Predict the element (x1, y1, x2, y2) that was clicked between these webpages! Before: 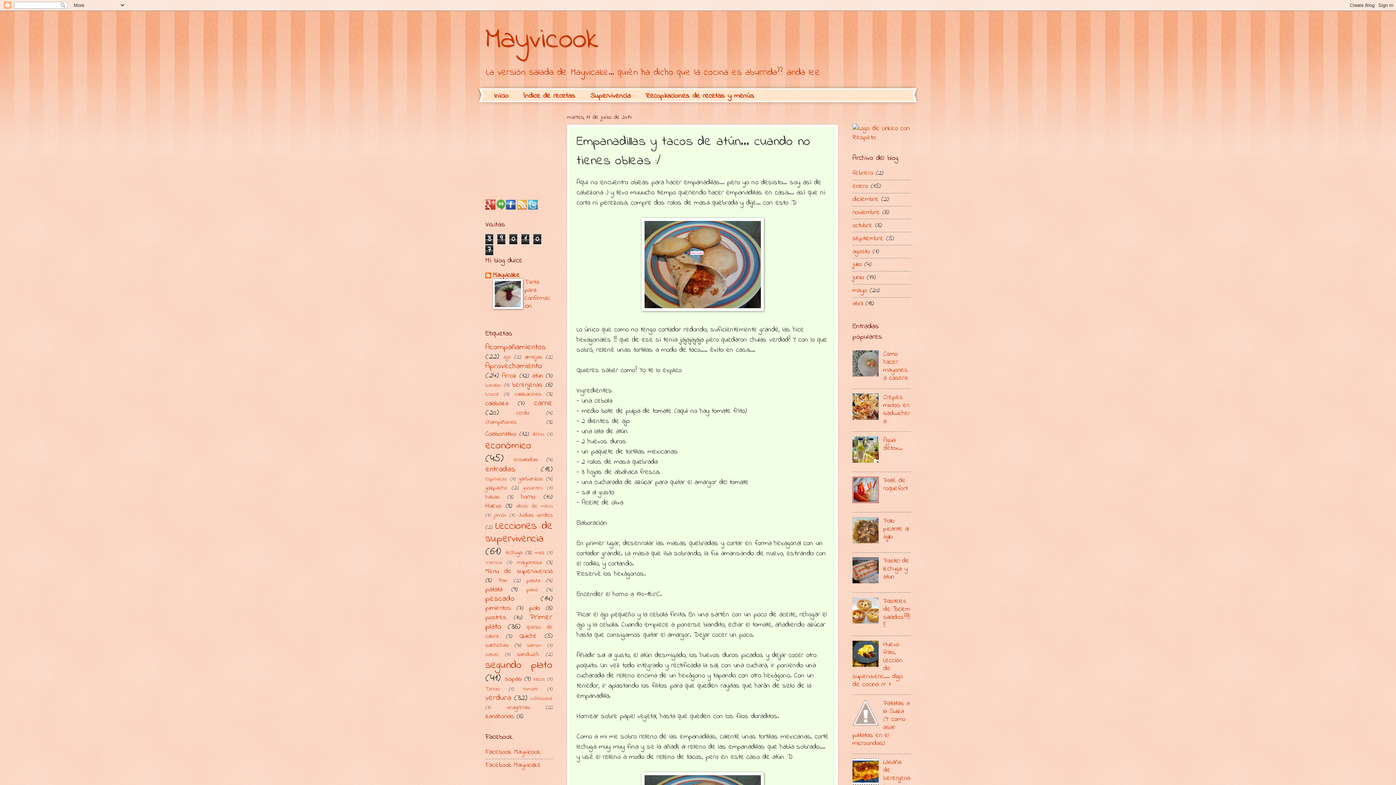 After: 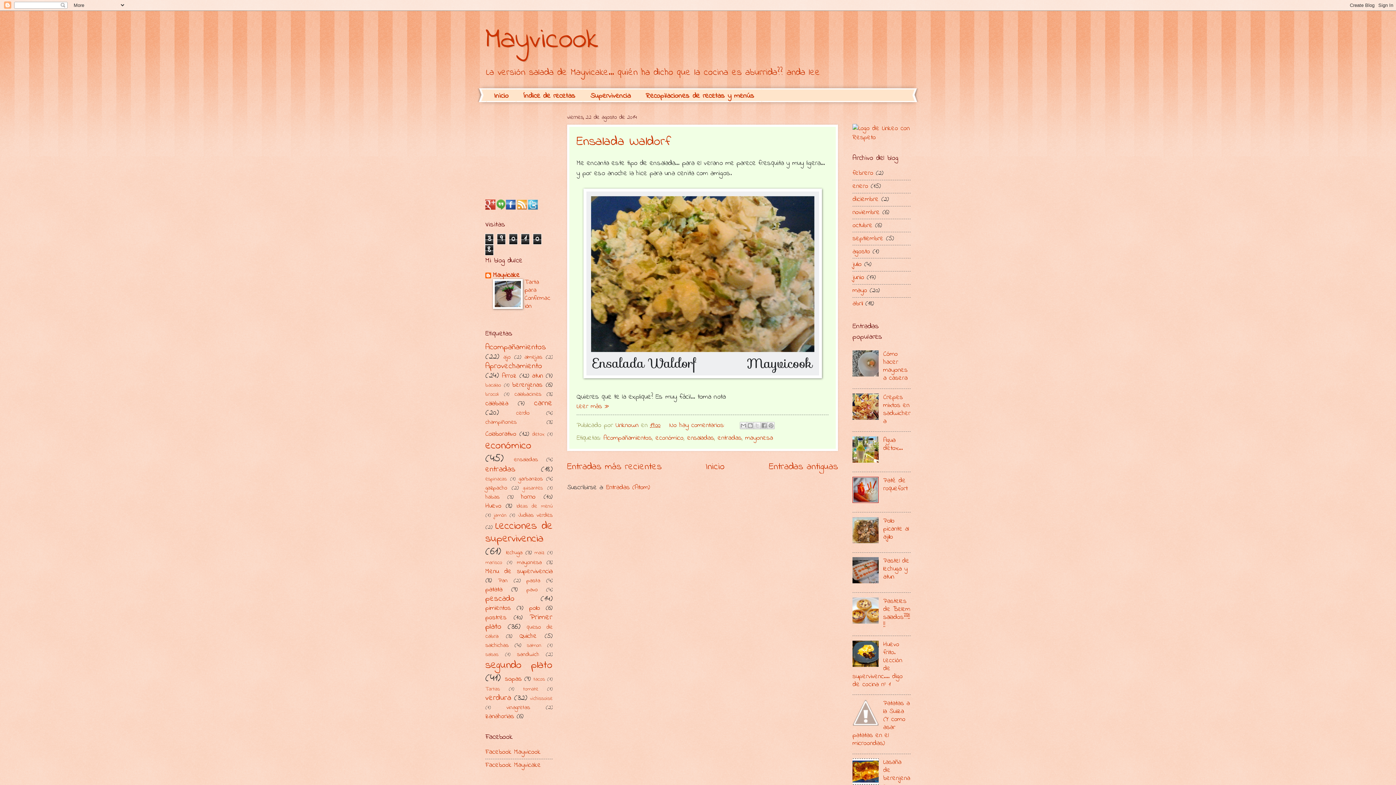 Action: label: agosto bbox: (852, 246, 870, 256)